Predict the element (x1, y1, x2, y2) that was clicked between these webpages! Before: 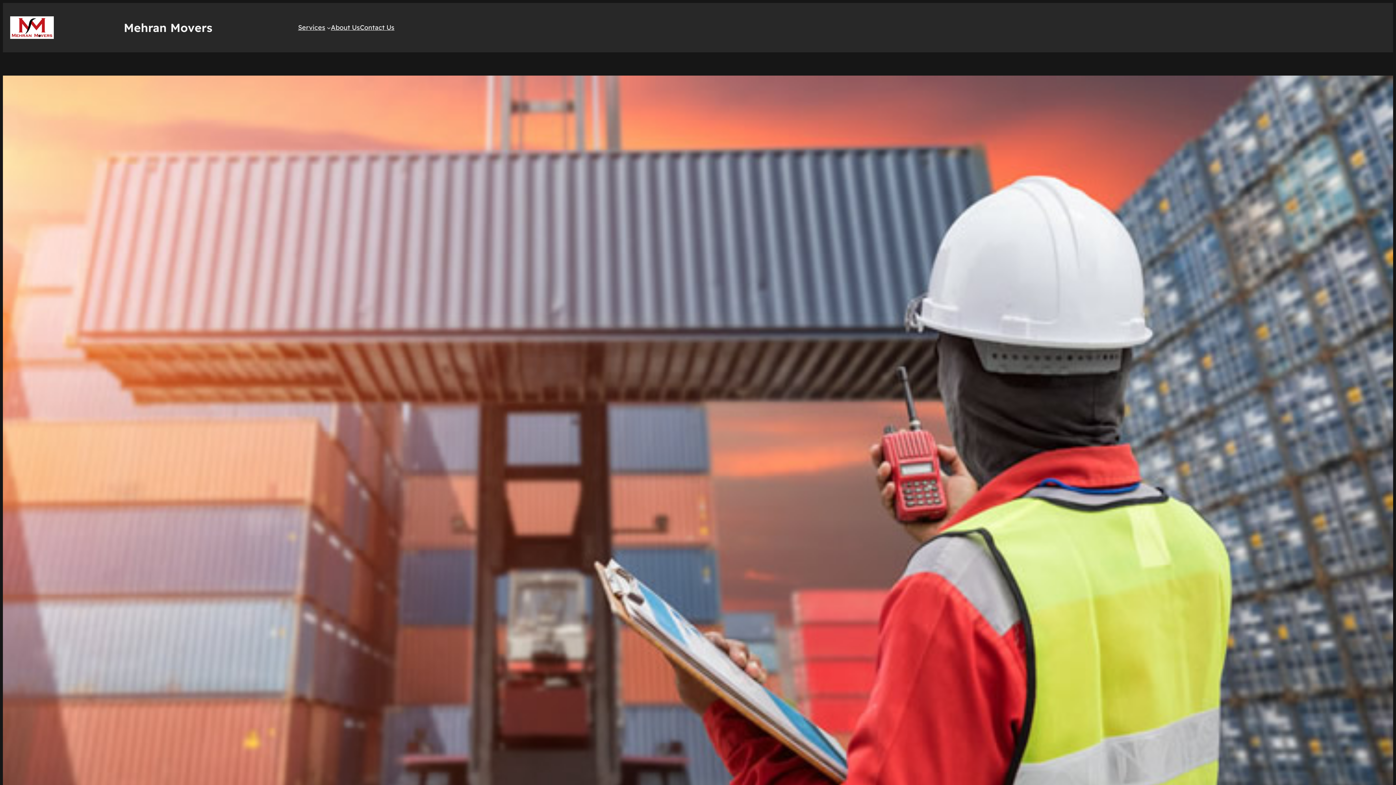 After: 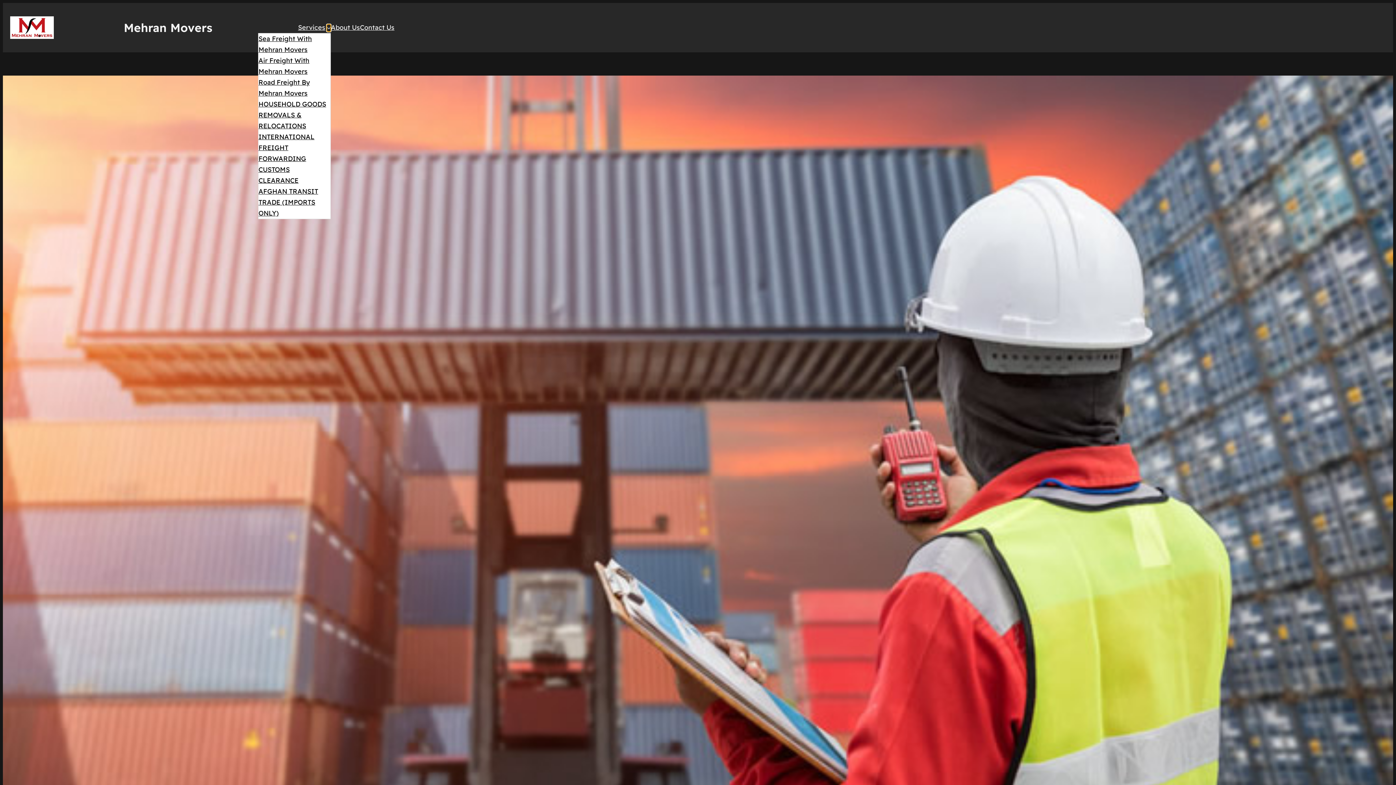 Action: label: Services submenu bbox: (327, 25, 330, 29)